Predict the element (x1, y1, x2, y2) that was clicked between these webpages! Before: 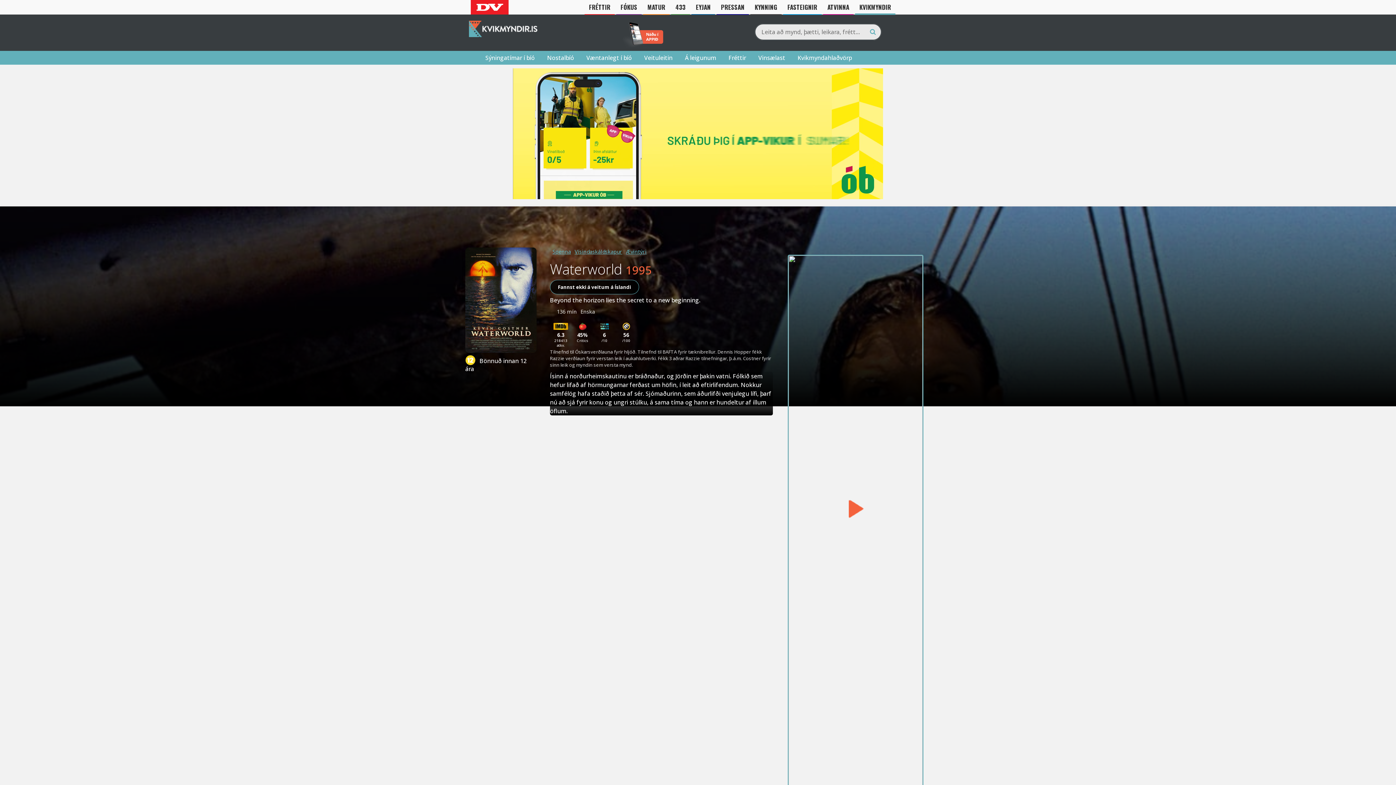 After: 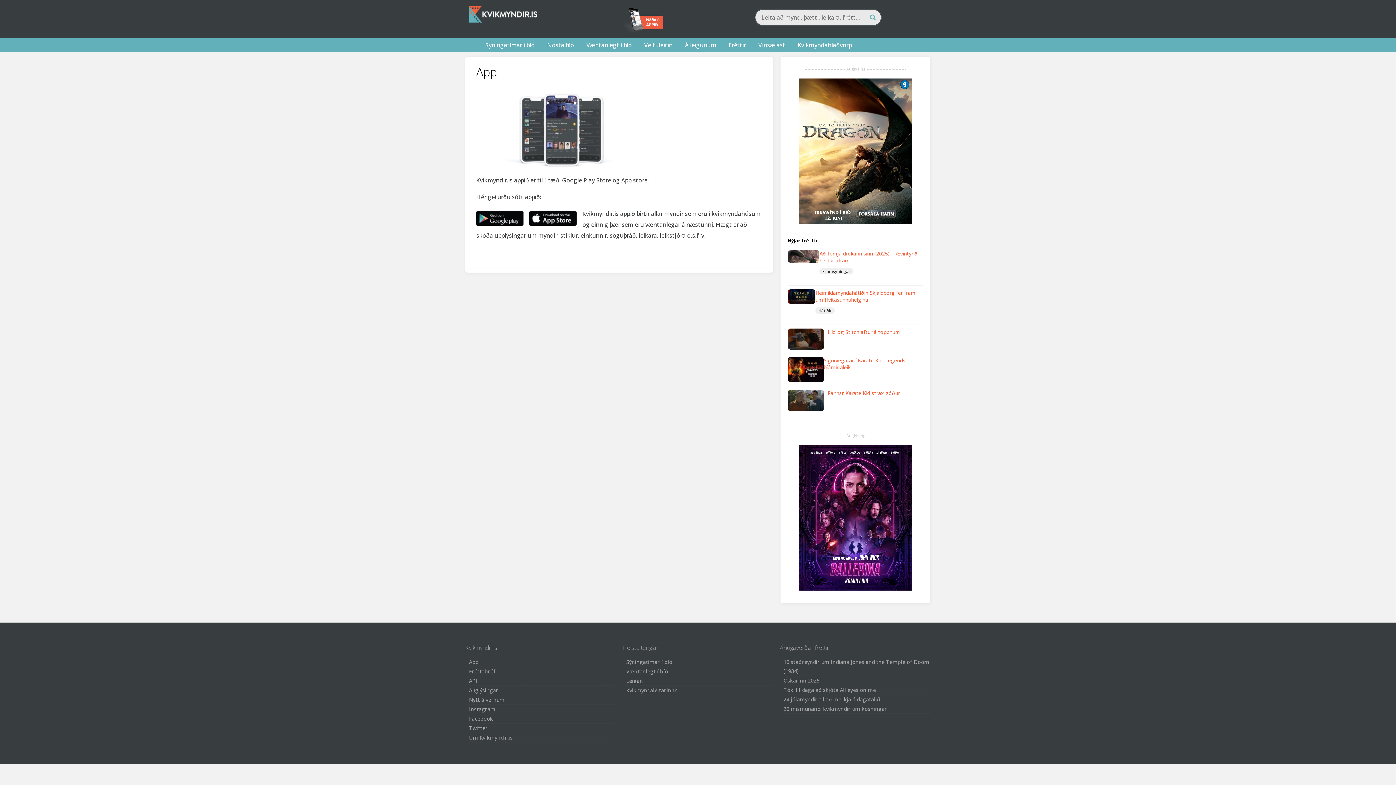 Action: bbox: (622, 41, 666, 49)